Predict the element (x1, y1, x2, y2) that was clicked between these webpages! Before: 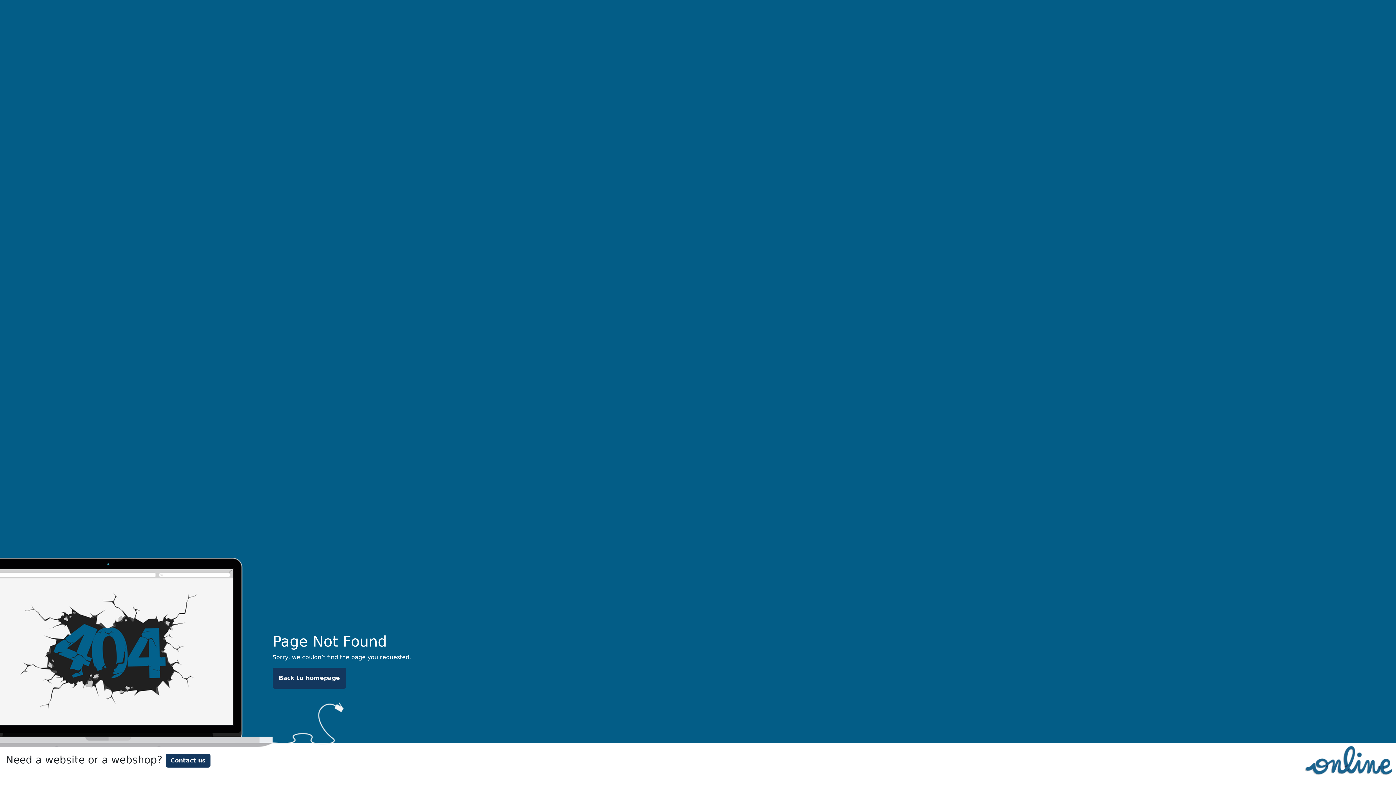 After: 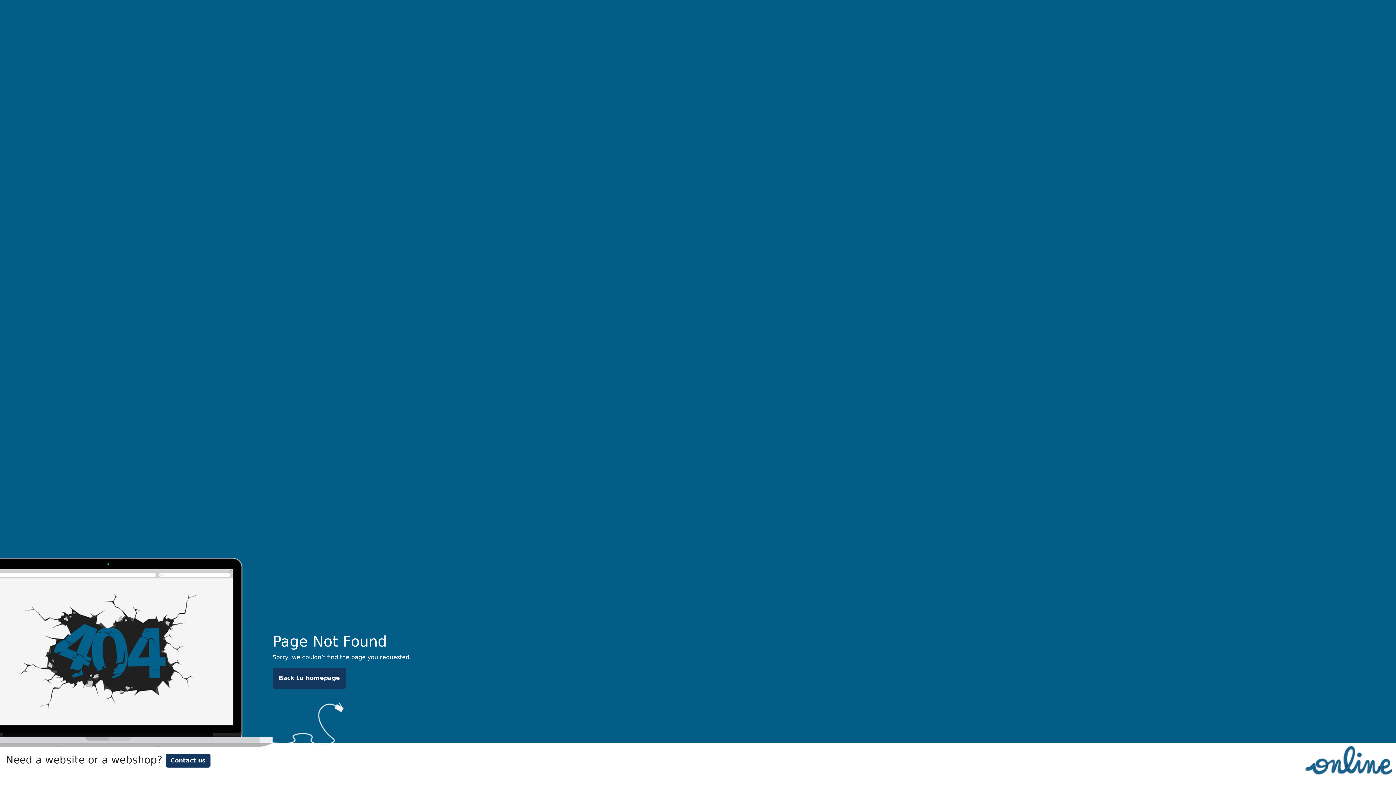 Action: bbox: (1301, 756, 1396, 763)